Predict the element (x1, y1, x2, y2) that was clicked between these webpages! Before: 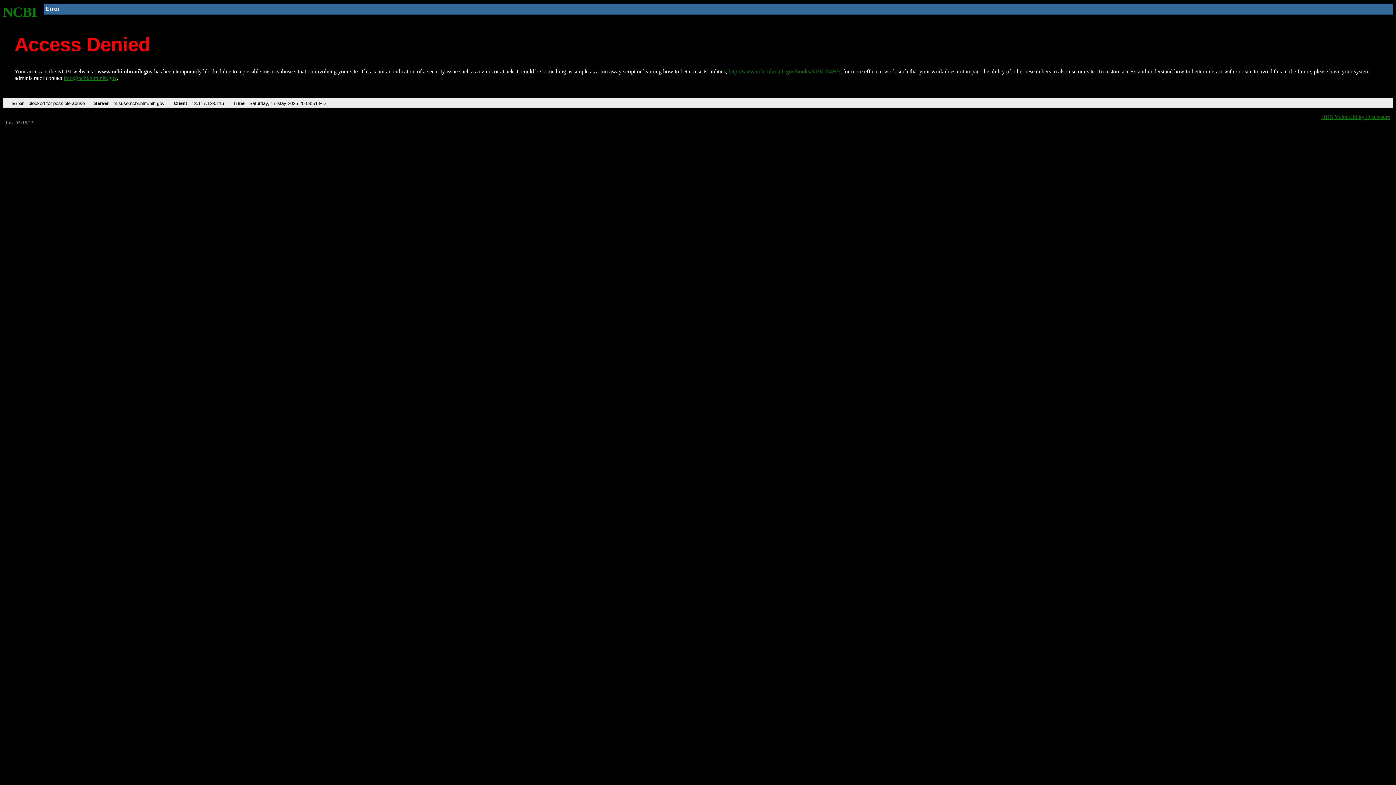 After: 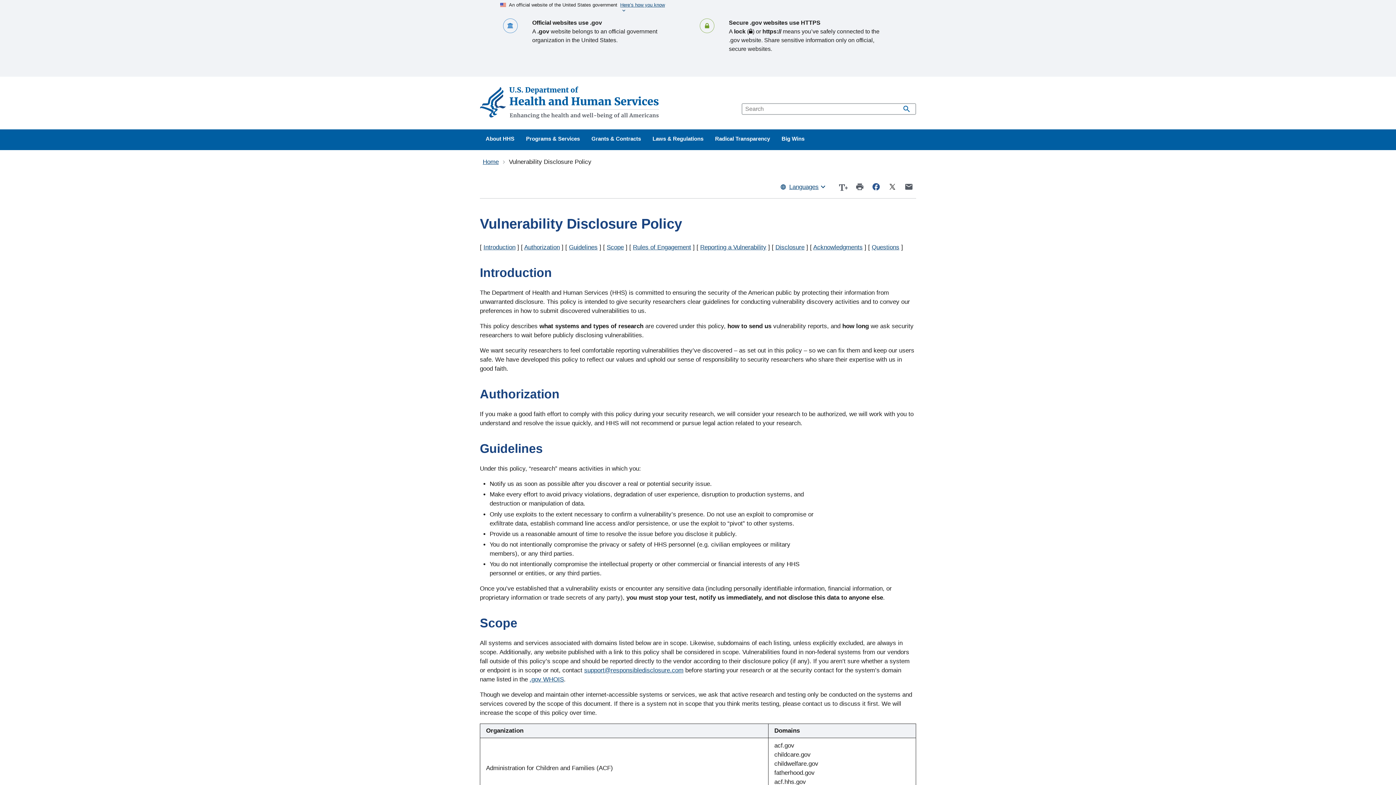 Action: label: HHS Vulnerability Disclosure bbox: (1321, 113, 1390, 119)